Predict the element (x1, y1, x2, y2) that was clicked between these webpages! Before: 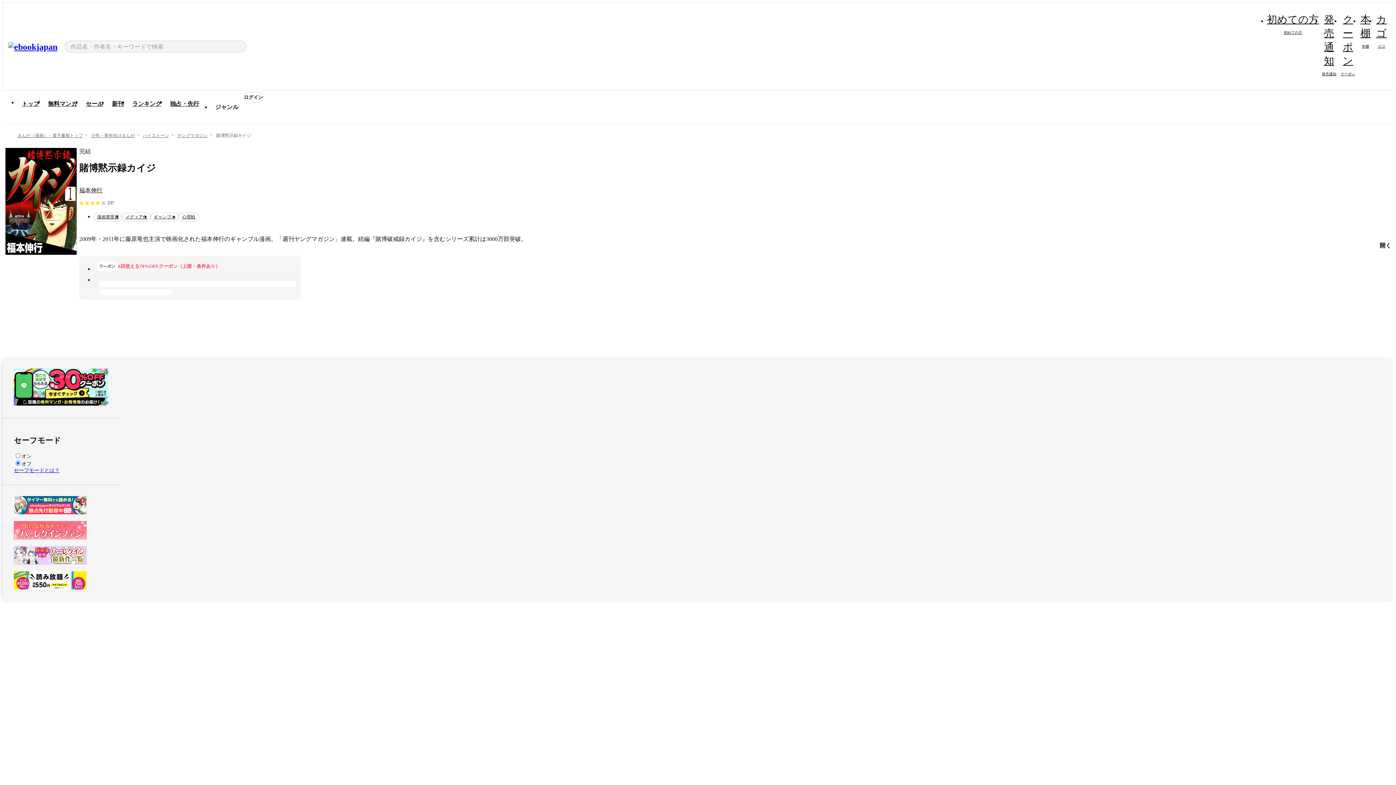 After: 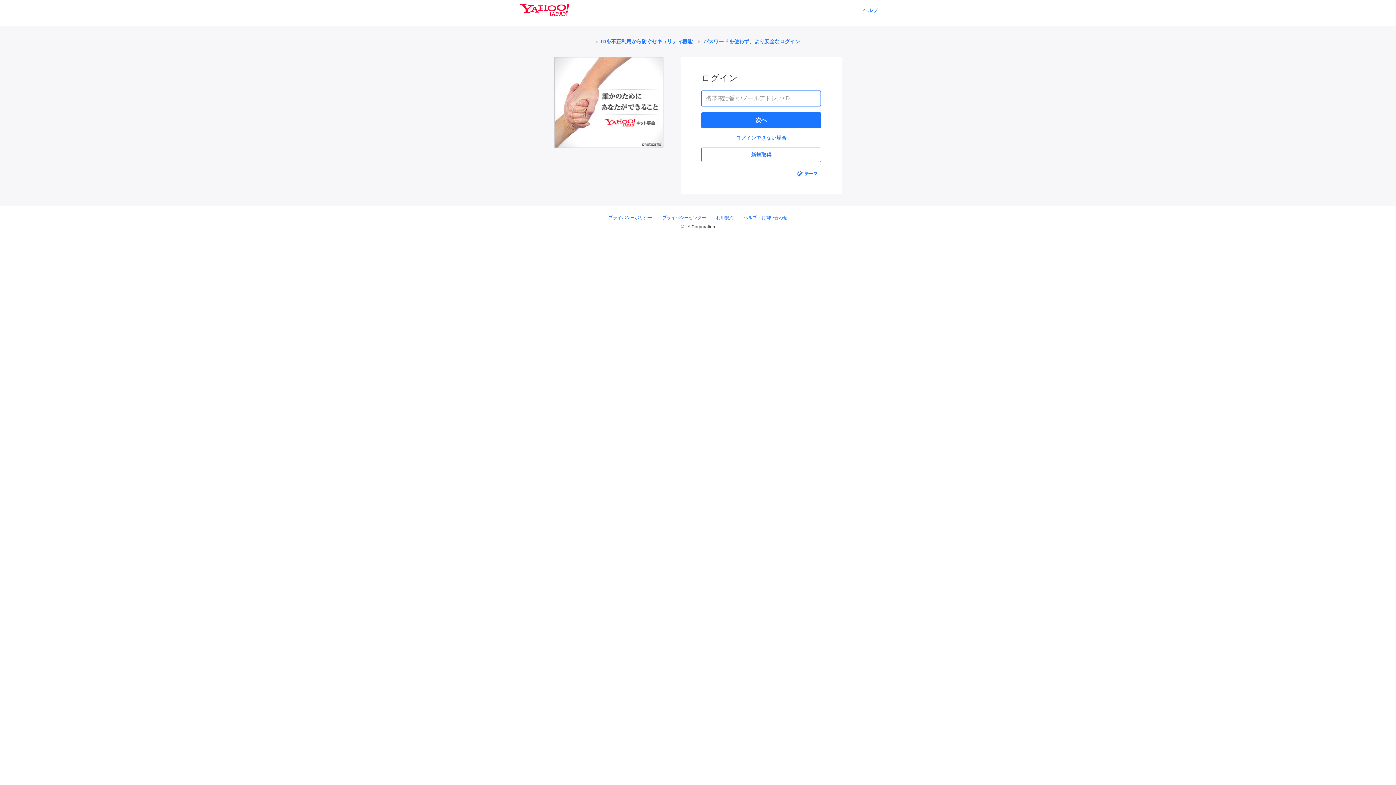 Action: label: ログイン bbox: (243, 92, 263, 102)